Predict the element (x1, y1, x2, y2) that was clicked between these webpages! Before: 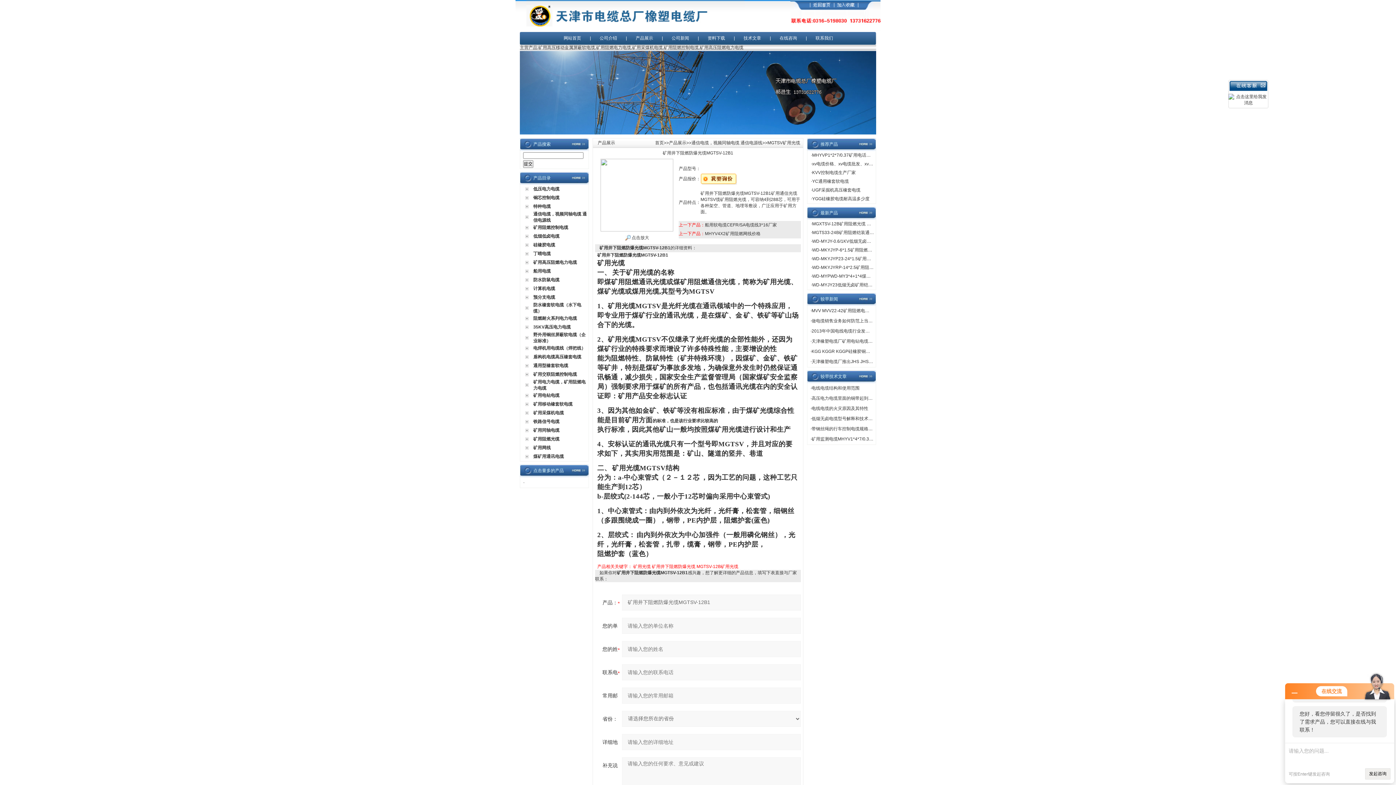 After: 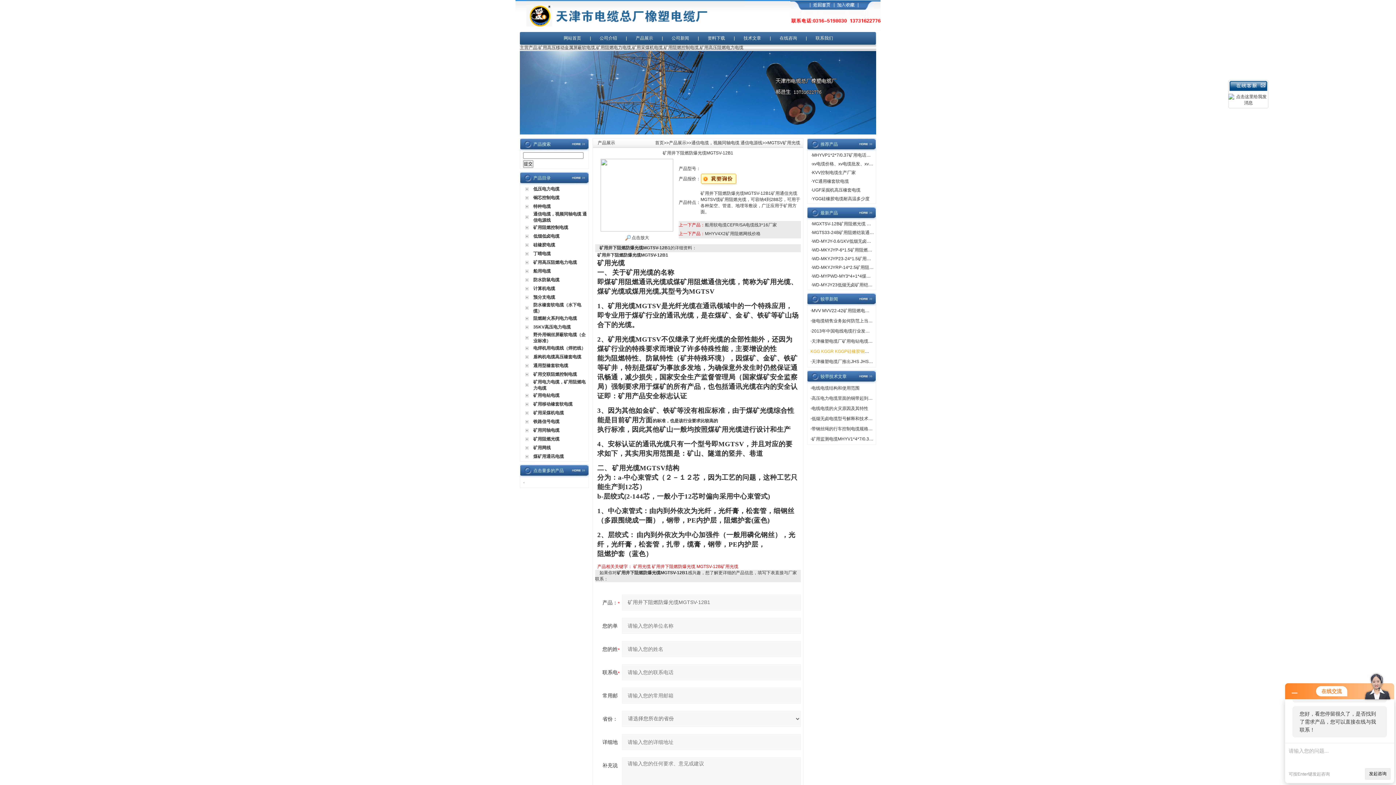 Action: bbox: (811, 349, 924, 354) label: KGG KGGR KGGP硅橡胶铜丝编织屏蔽控制电缆-新闻动态